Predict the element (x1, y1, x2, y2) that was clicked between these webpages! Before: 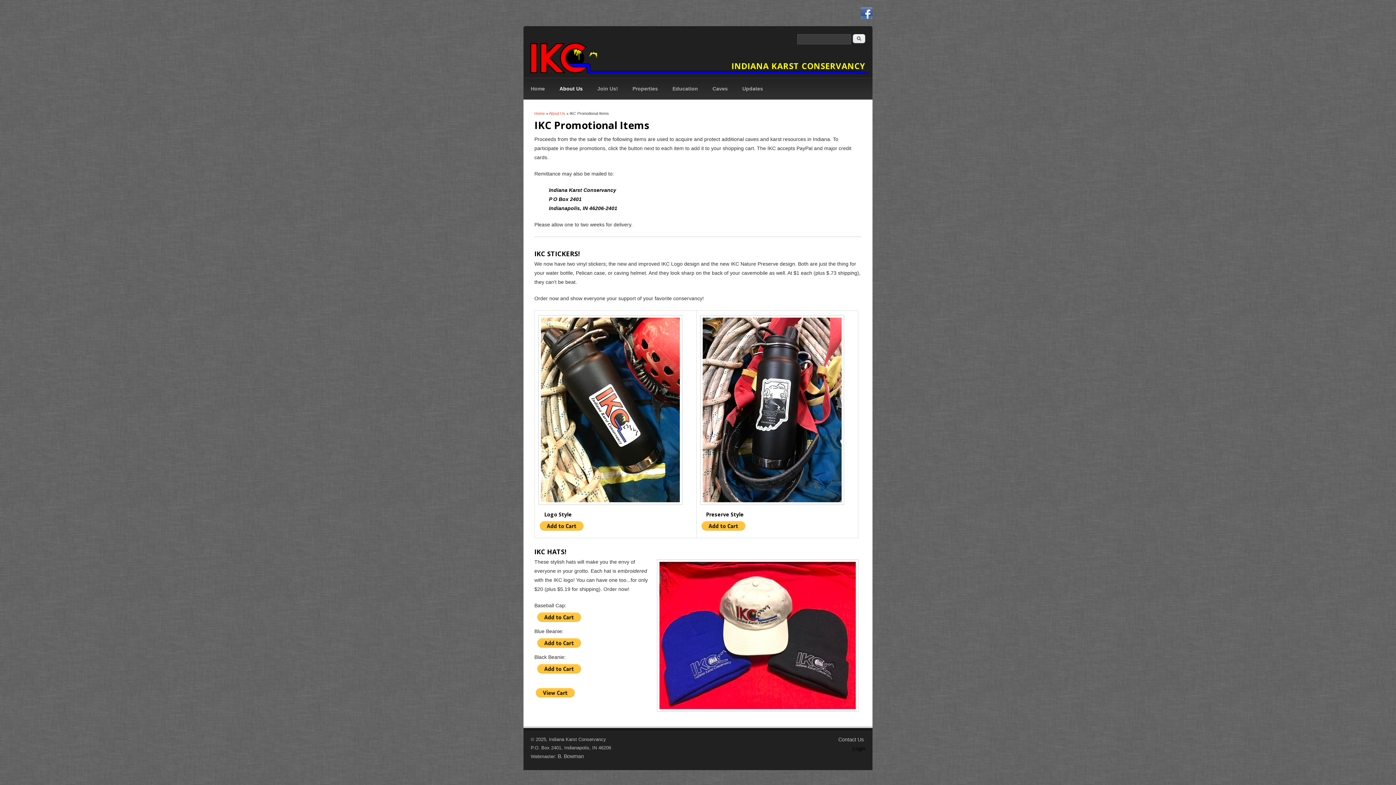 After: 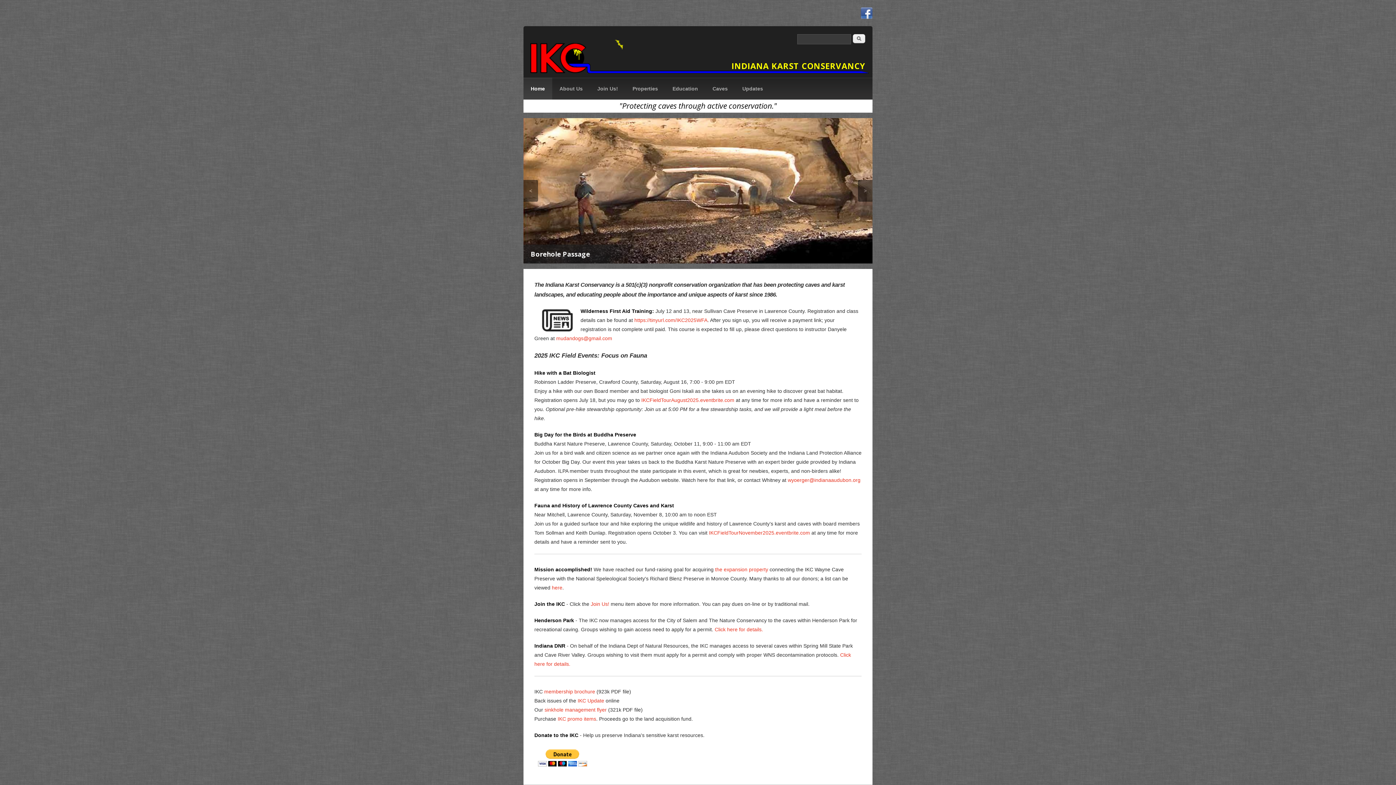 Action: bbox: (527, 33, 869, 73)